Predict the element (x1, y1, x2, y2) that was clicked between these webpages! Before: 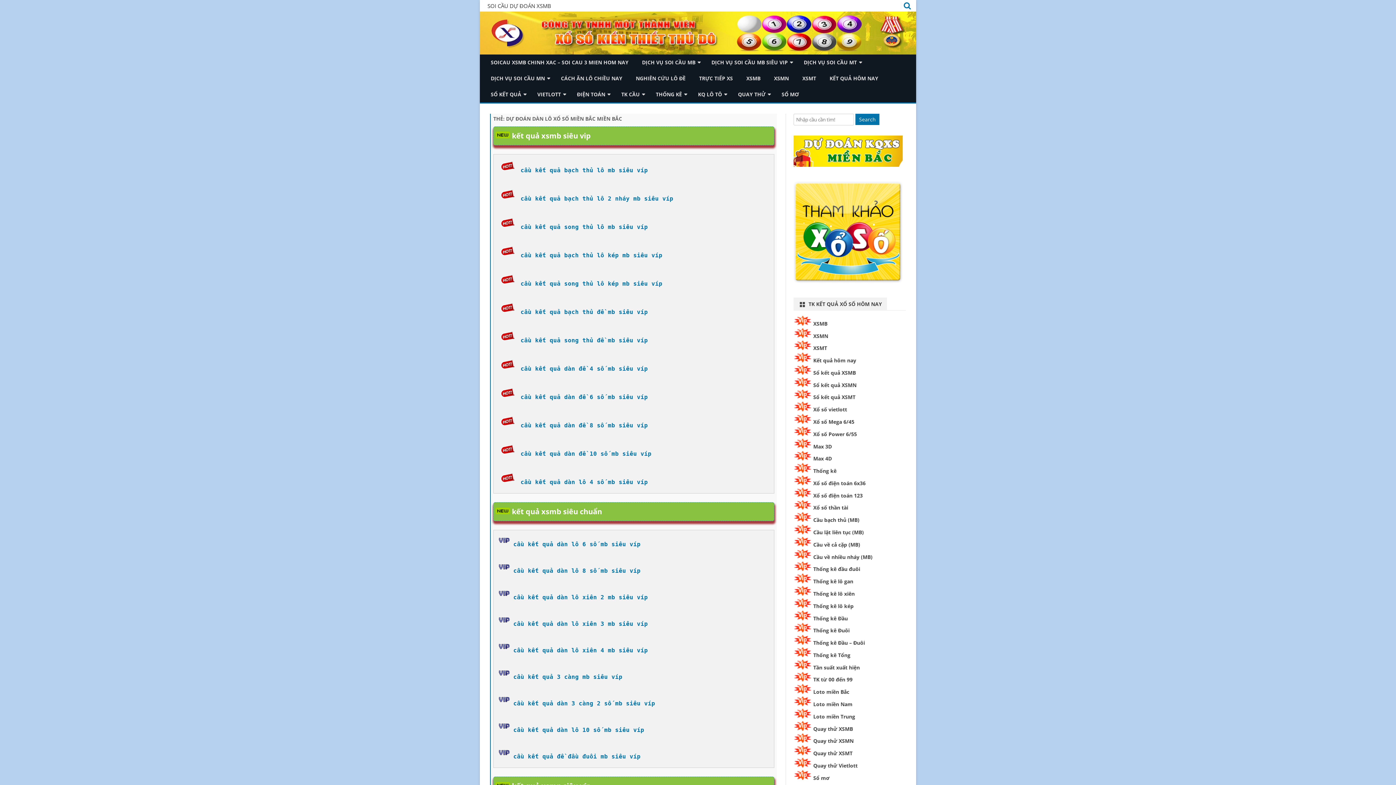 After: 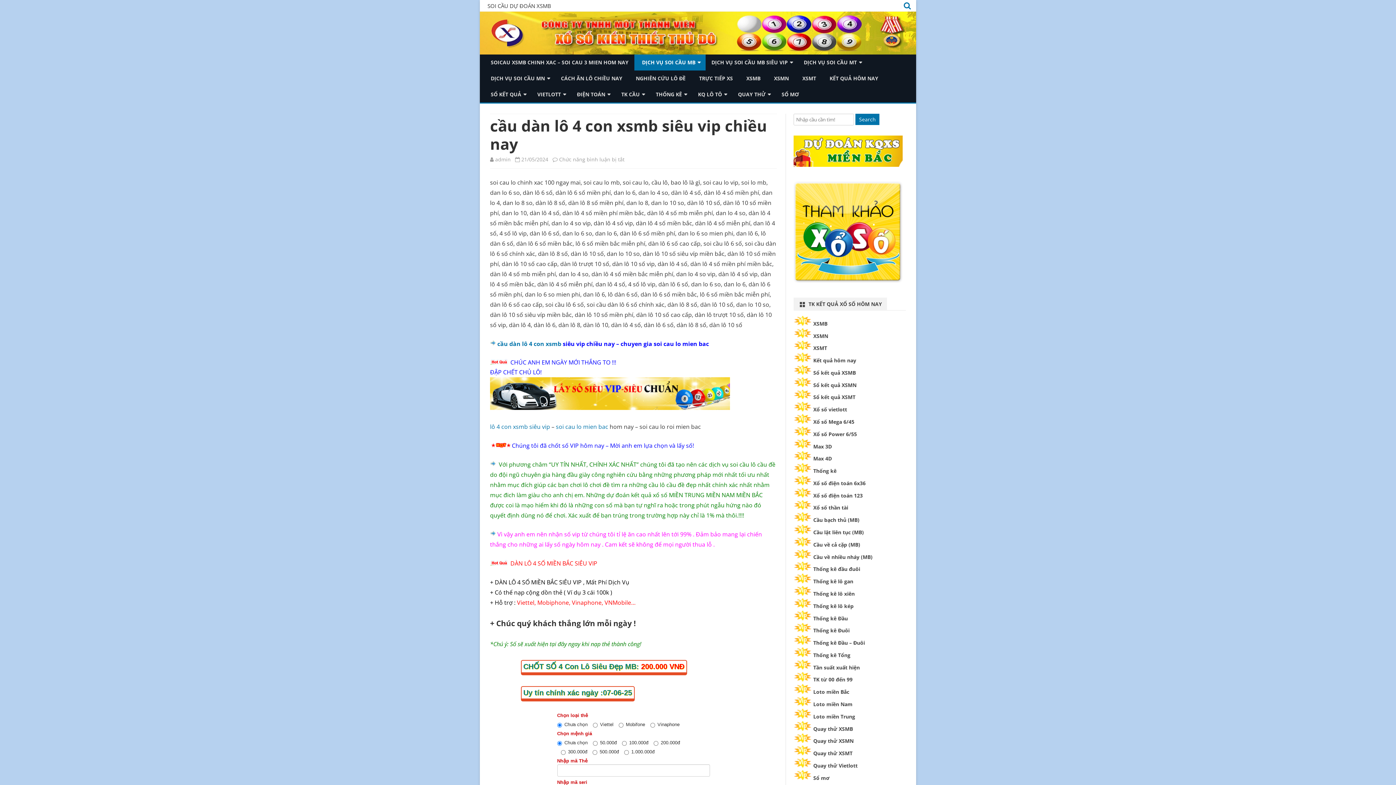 Action: label: cầu kết quả dàn lô 4 số mb siêu víp bbox: (520, 479, 648, 485)